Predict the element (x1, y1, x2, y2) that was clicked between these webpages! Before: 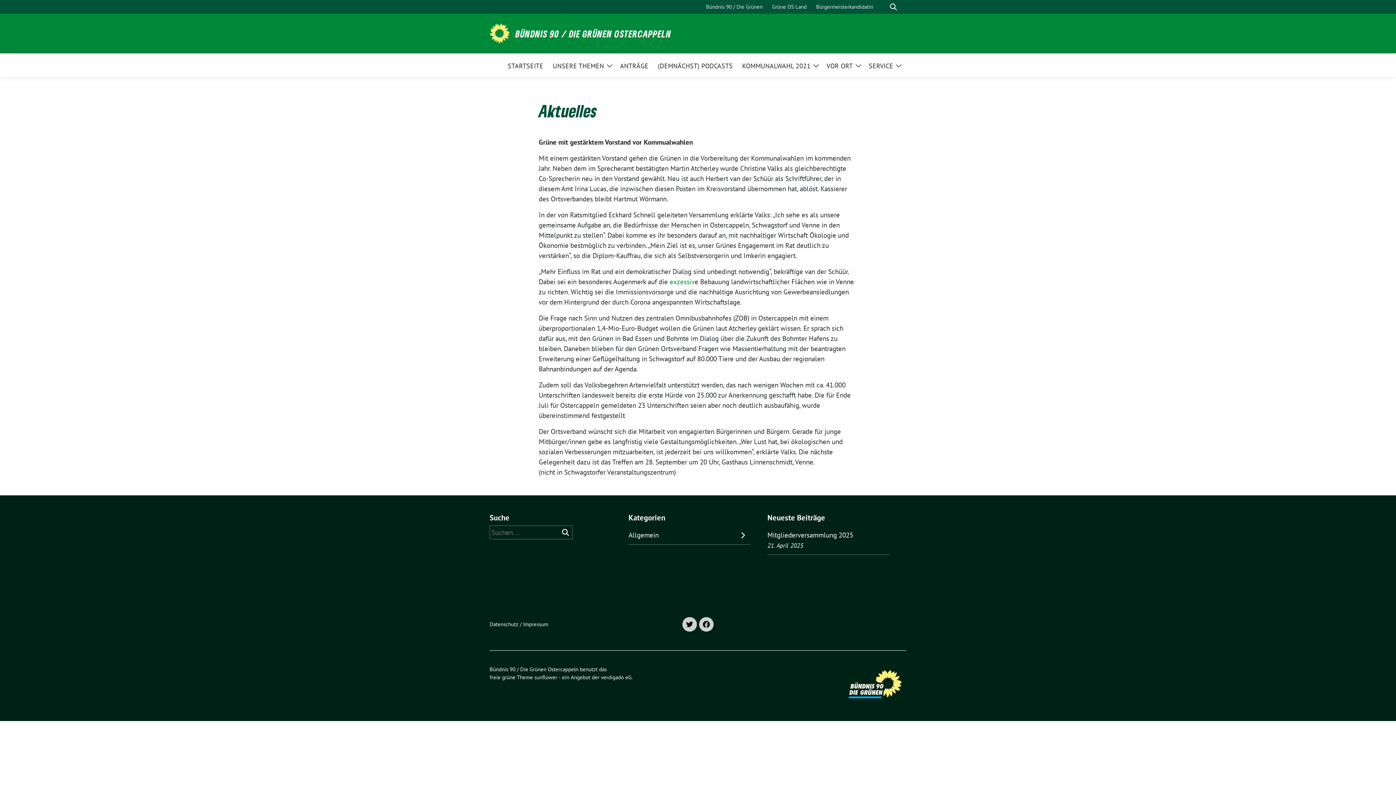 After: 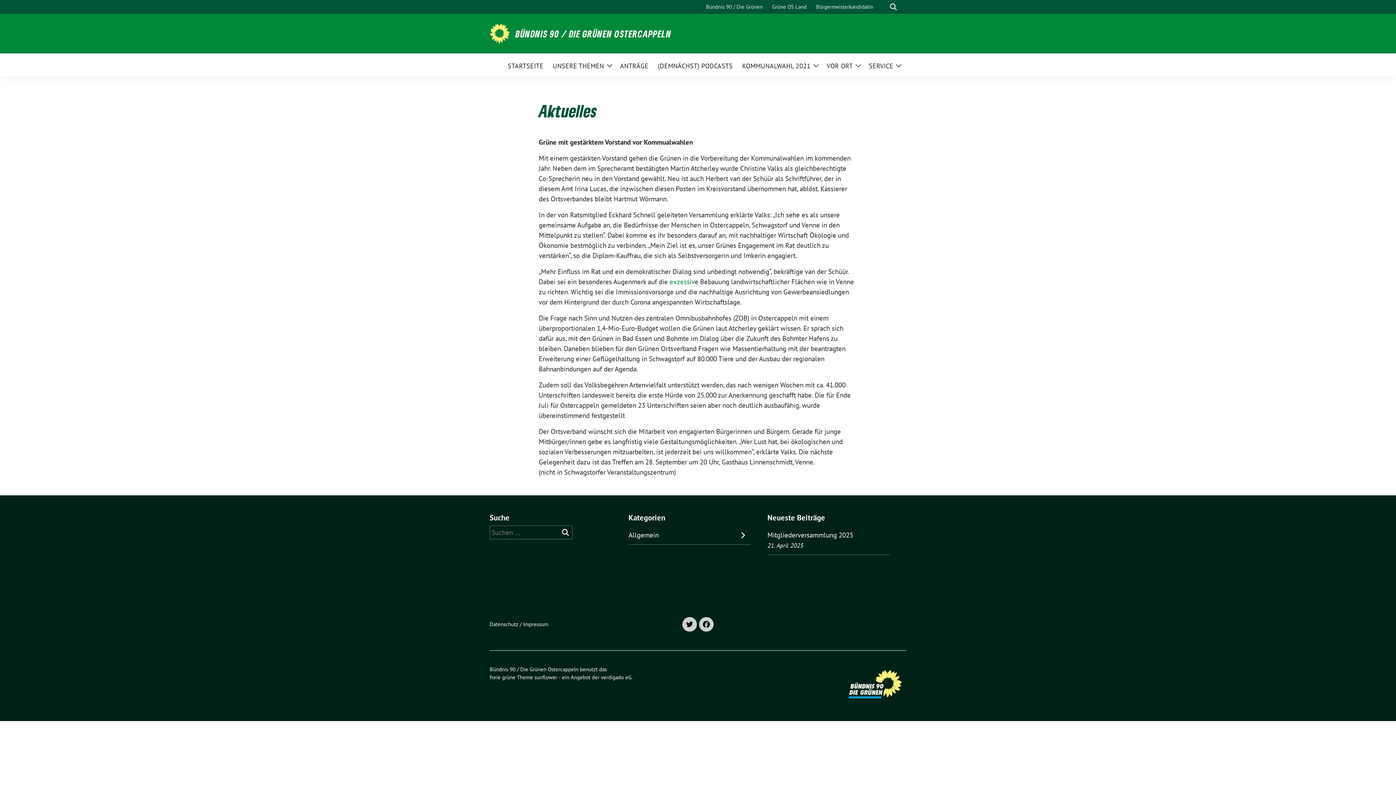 Action: bbox: (699, 617, 713, 632)